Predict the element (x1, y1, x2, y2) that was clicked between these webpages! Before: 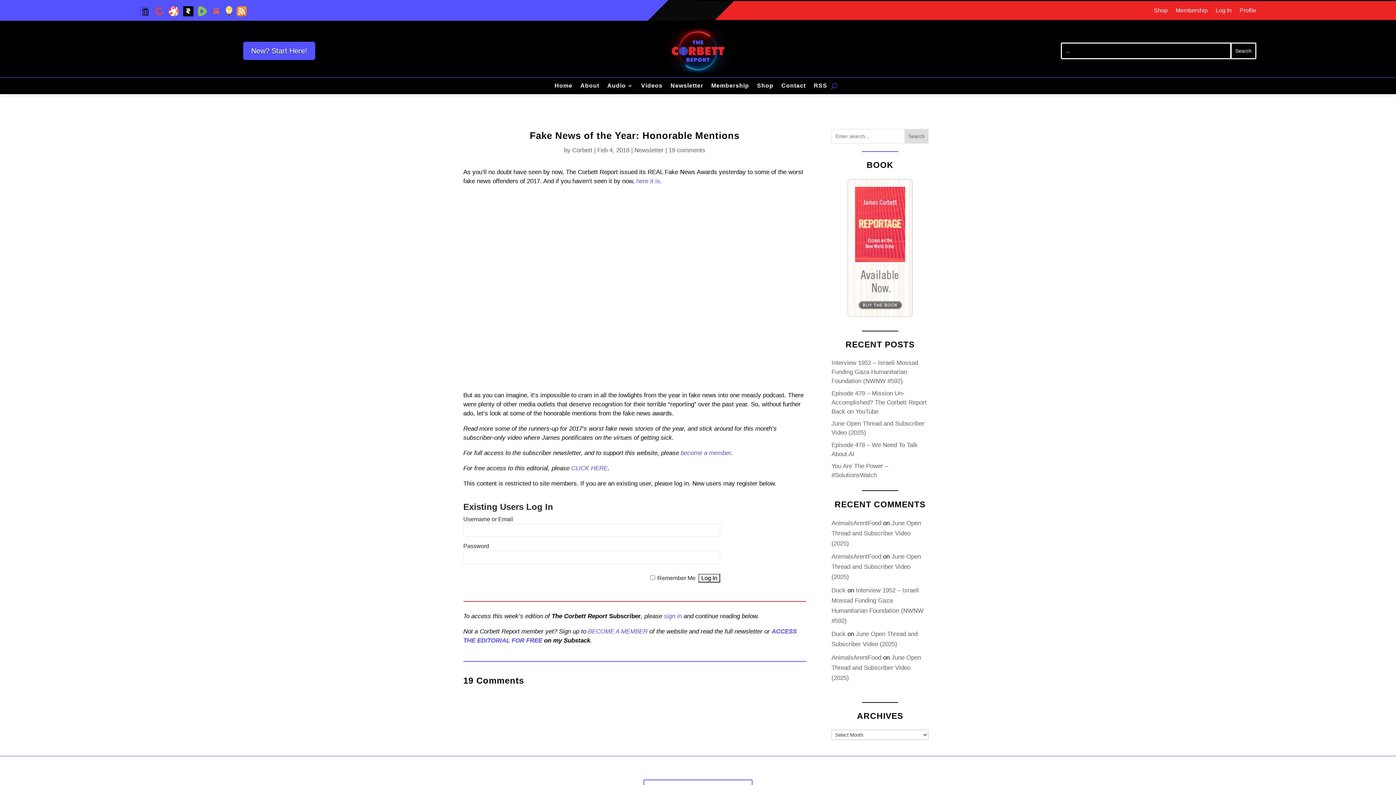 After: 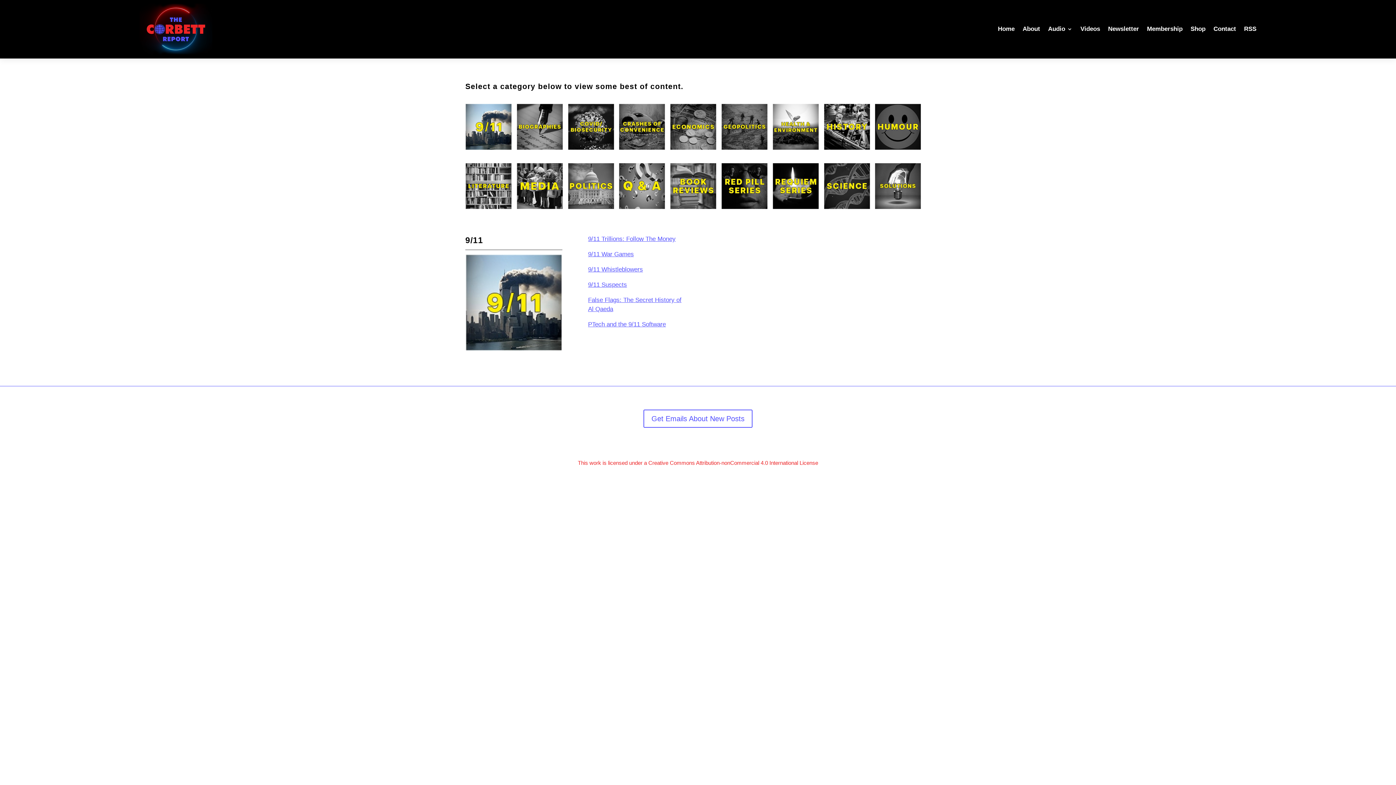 Action: label: New? Start Here! bbox: (243, 41, 315, 60)